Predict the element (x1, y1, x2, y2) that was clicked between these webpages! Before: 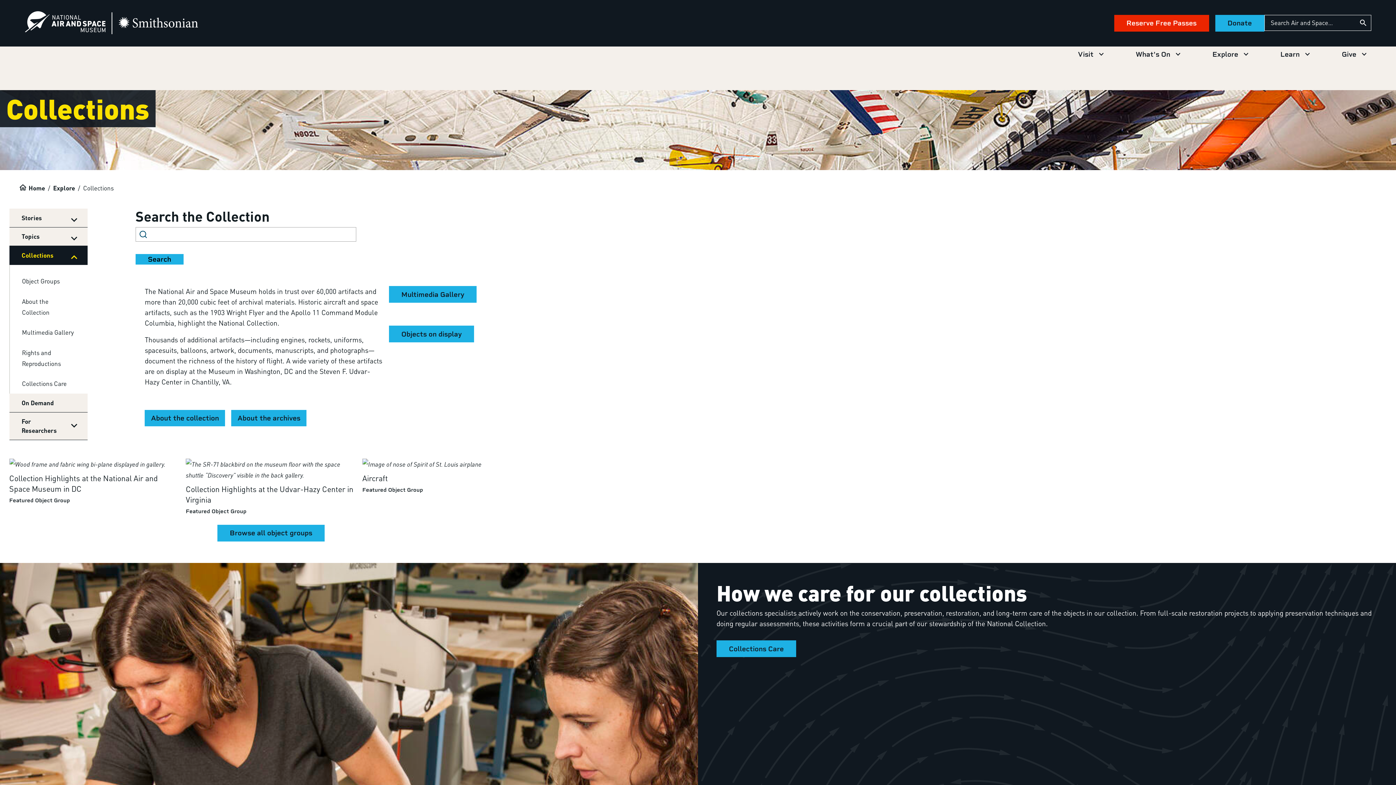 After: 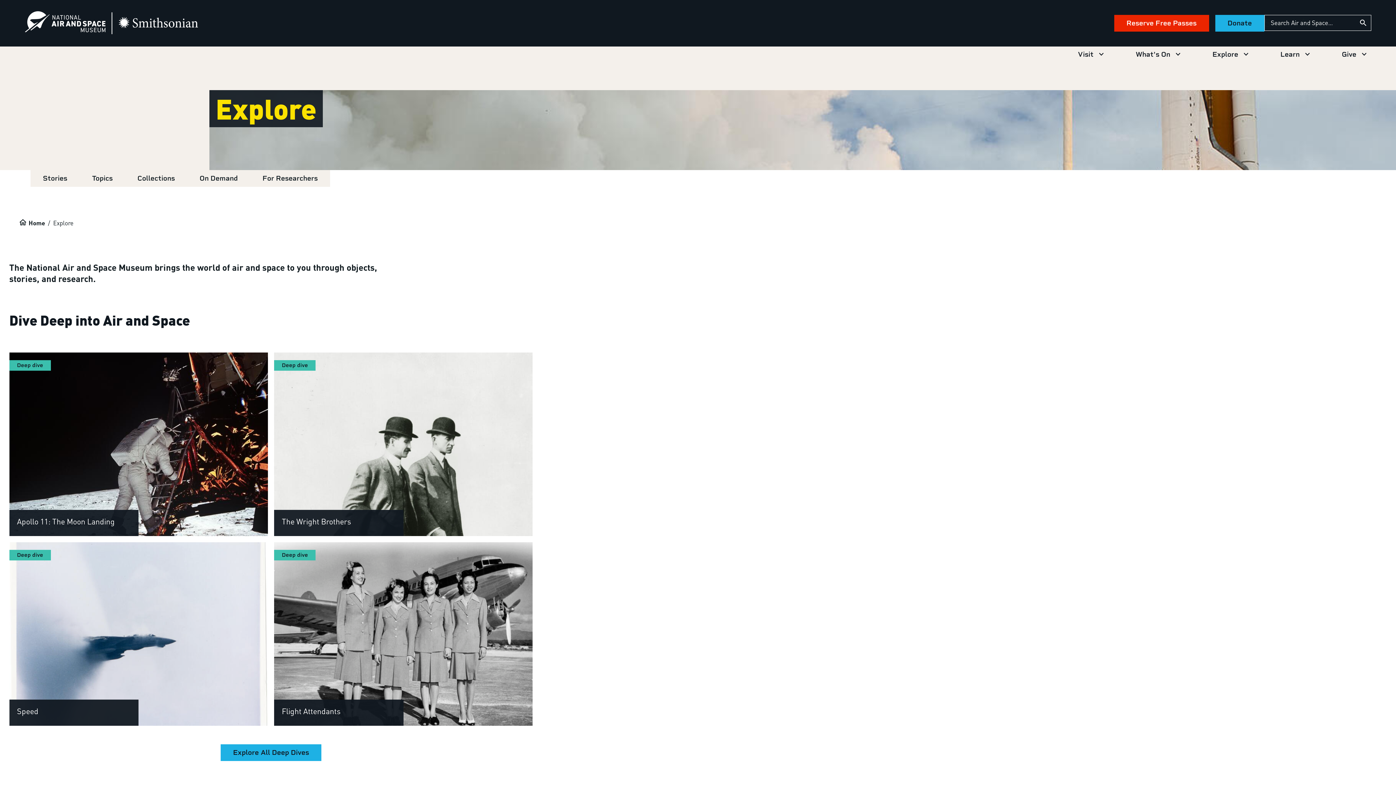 Action: label: Explore bbox: (1210, 46, 1253, 62)